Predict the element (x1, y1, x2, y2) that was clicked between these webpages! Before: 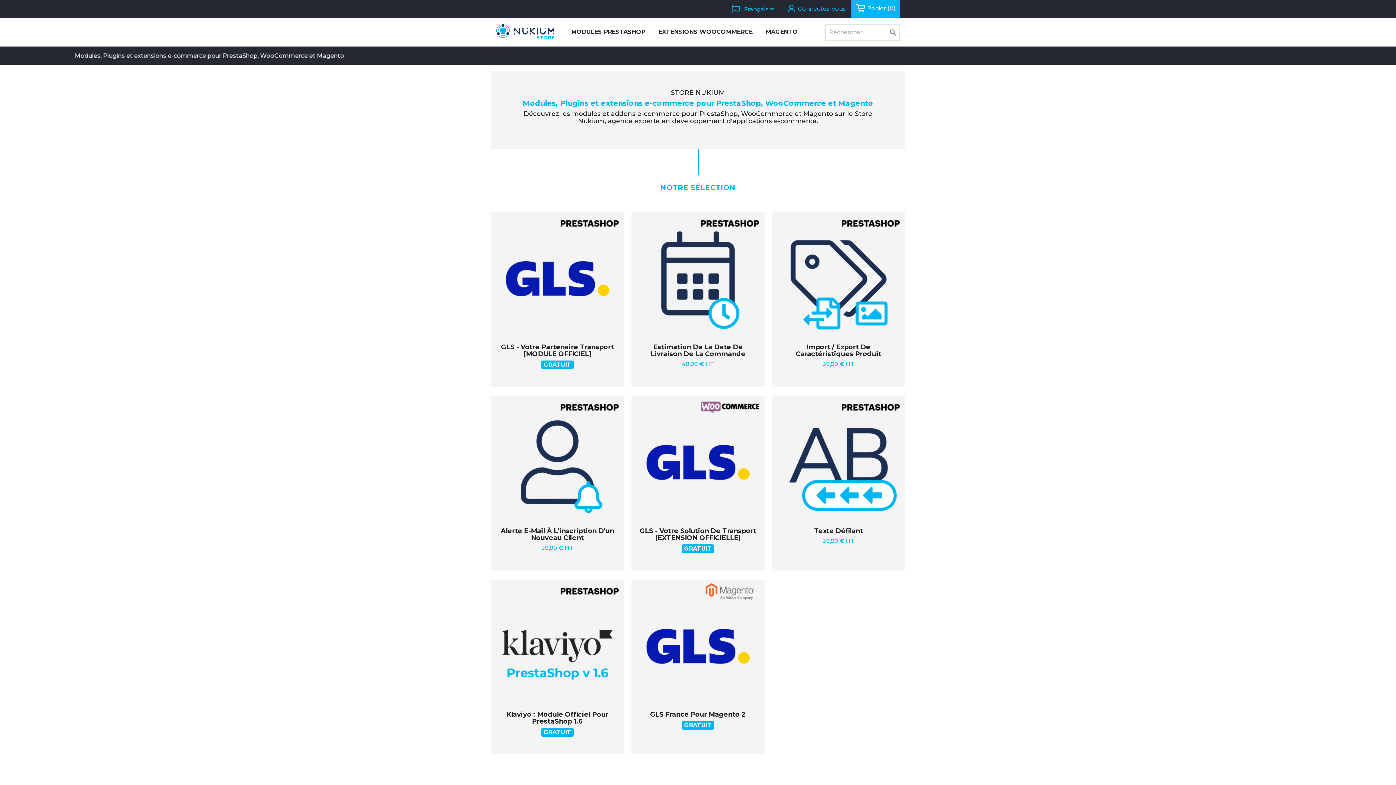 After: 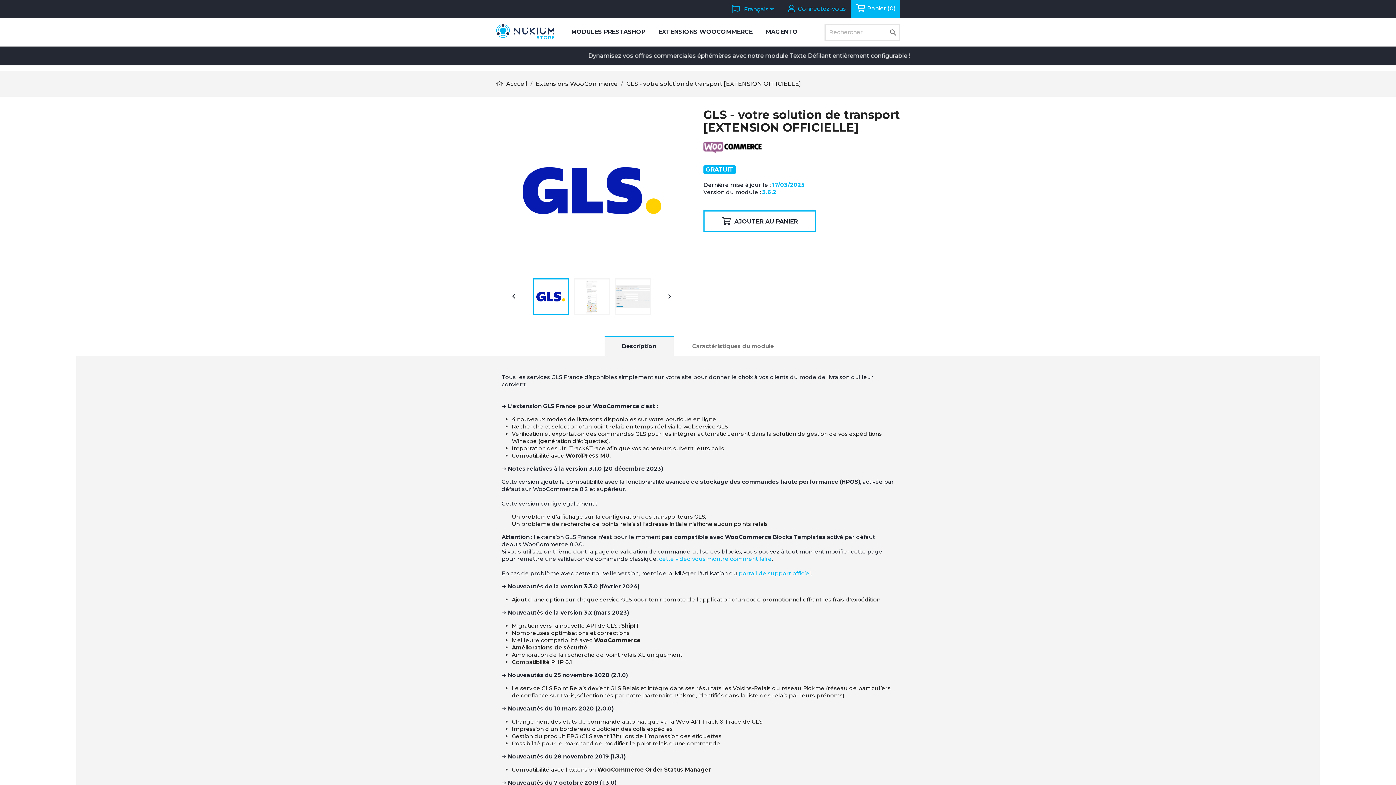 Action: bbox: (631, 395, 764, 545) label: GLS - Votre Solution De Transport [EXTENSION OFFICIELLE]
Prix
GRATUIT